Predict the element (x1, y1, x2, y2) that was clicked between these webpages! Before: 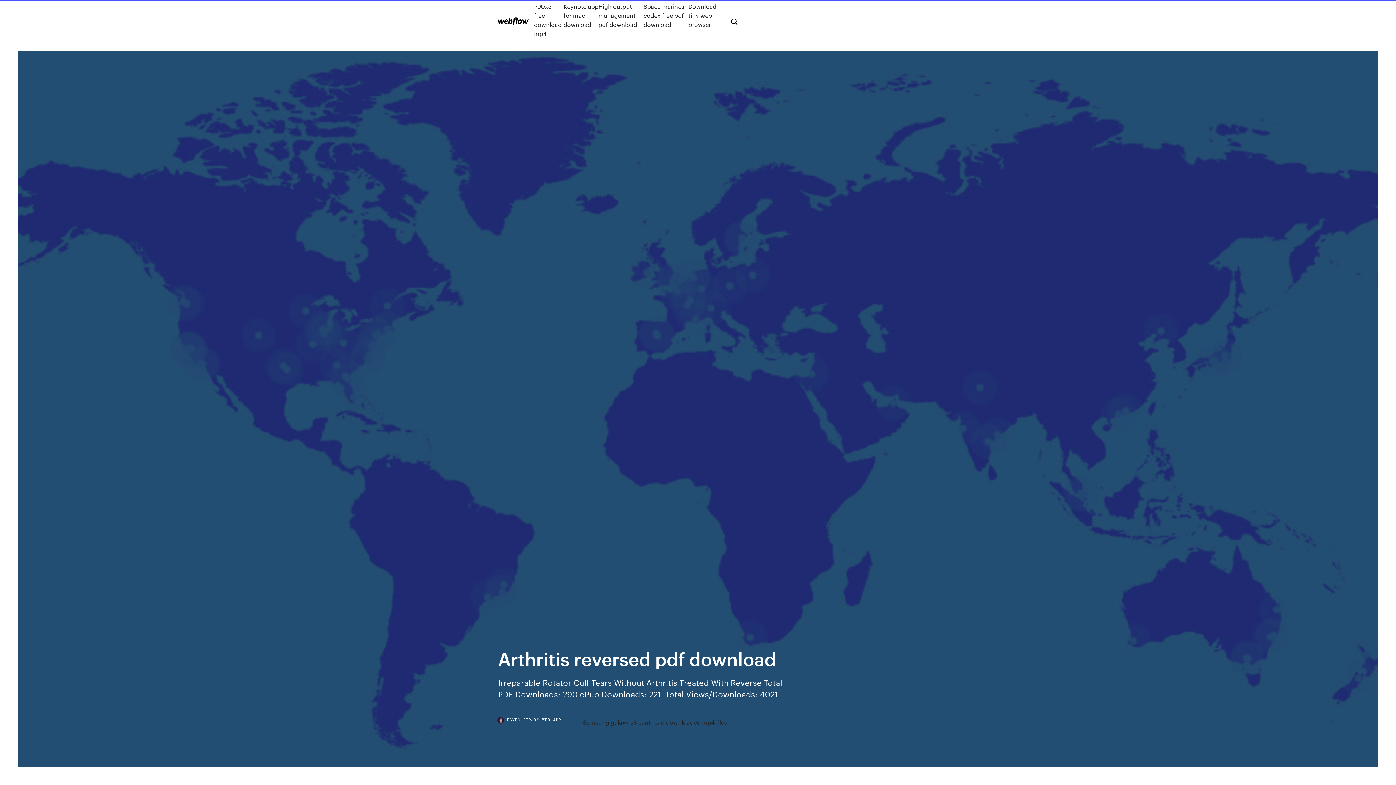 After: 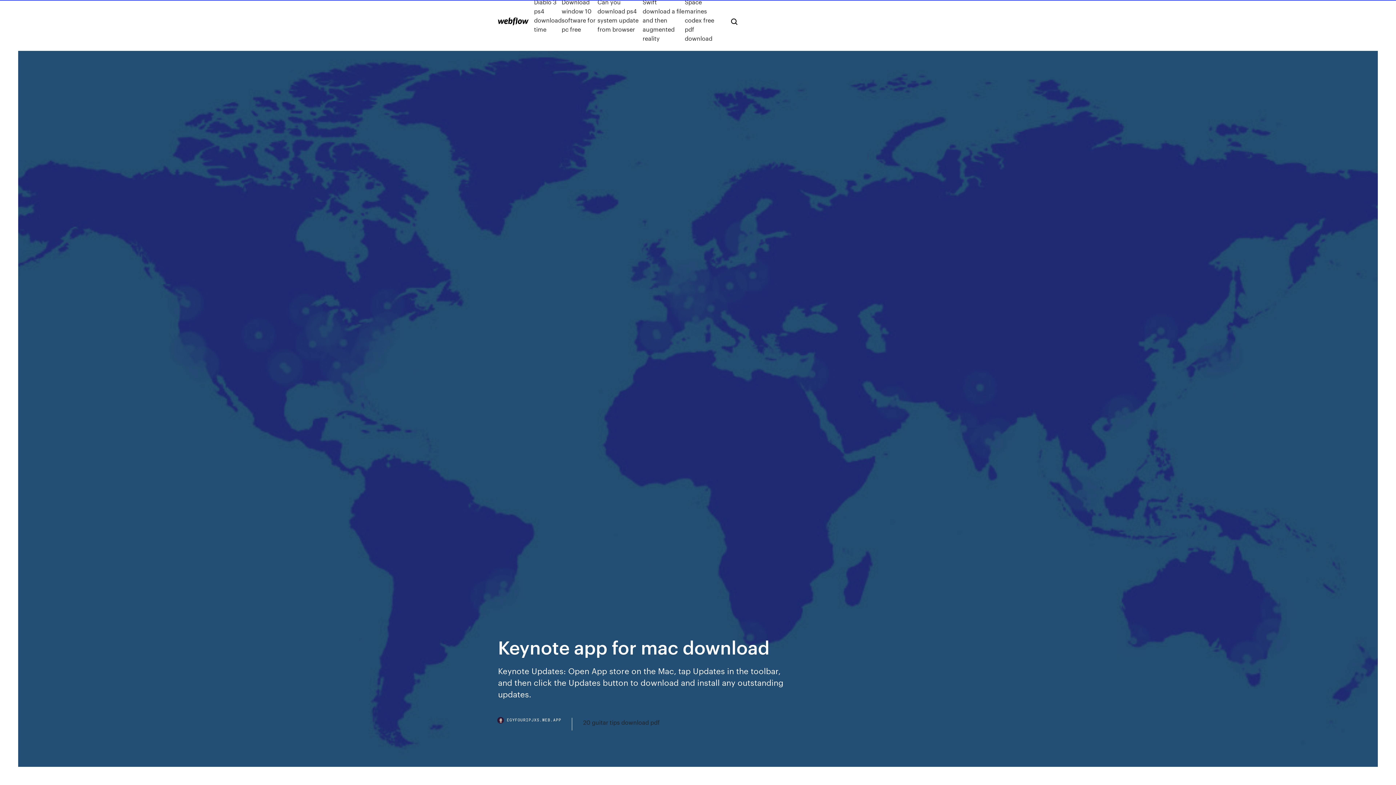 Action: bbox: (563, 1, 598, 38) label: Keynote app for mac download